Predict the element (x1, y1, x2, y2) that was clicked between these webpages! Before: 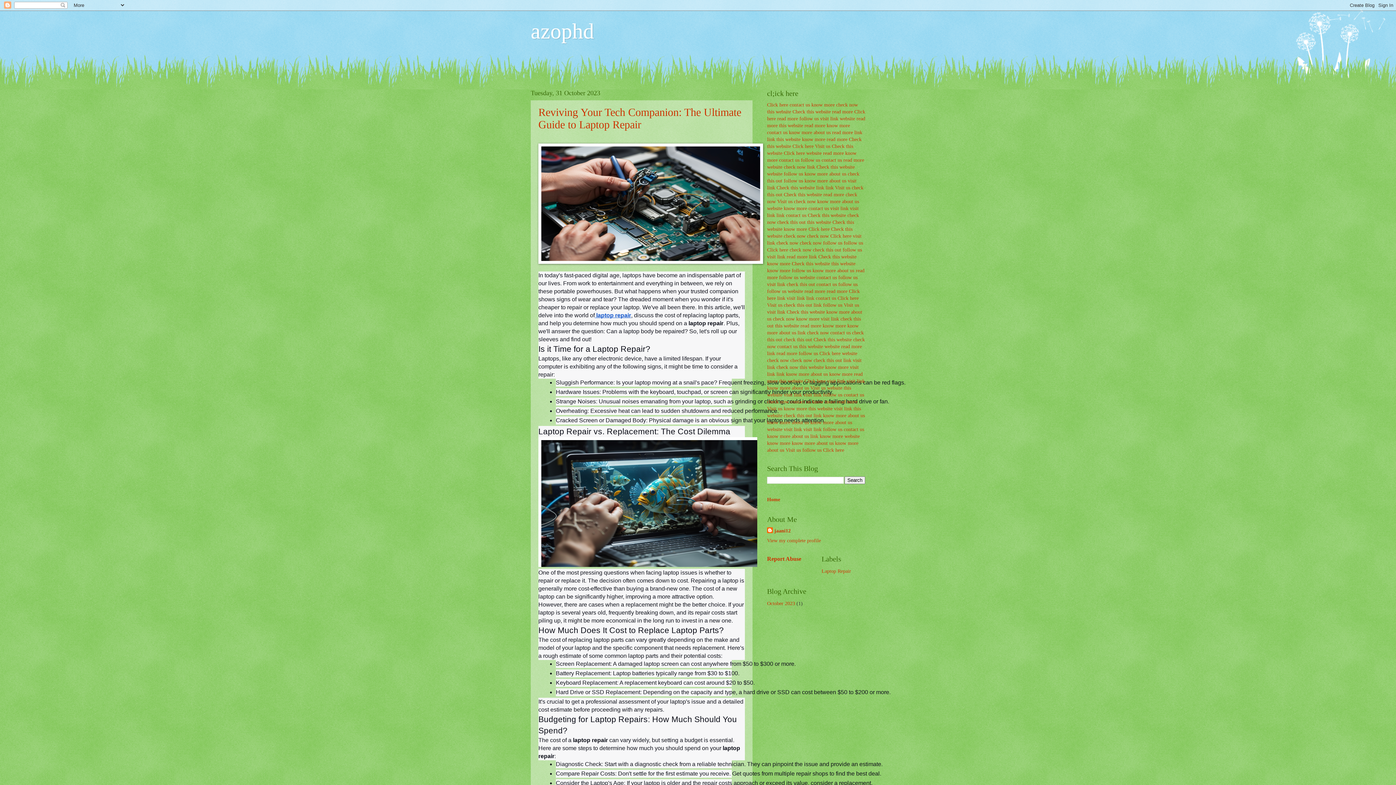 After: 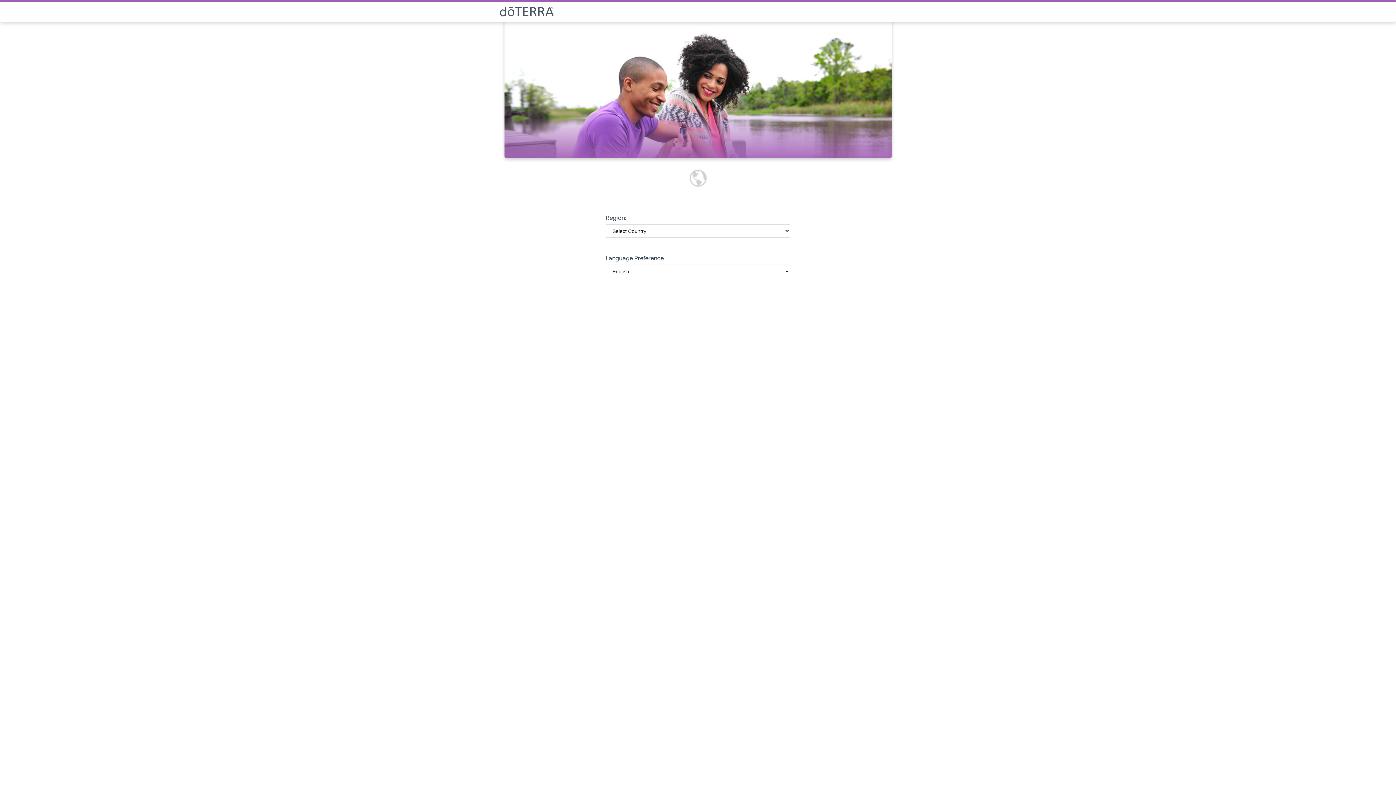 Action: label: follow us bbox: (842, 247, 862, 252)